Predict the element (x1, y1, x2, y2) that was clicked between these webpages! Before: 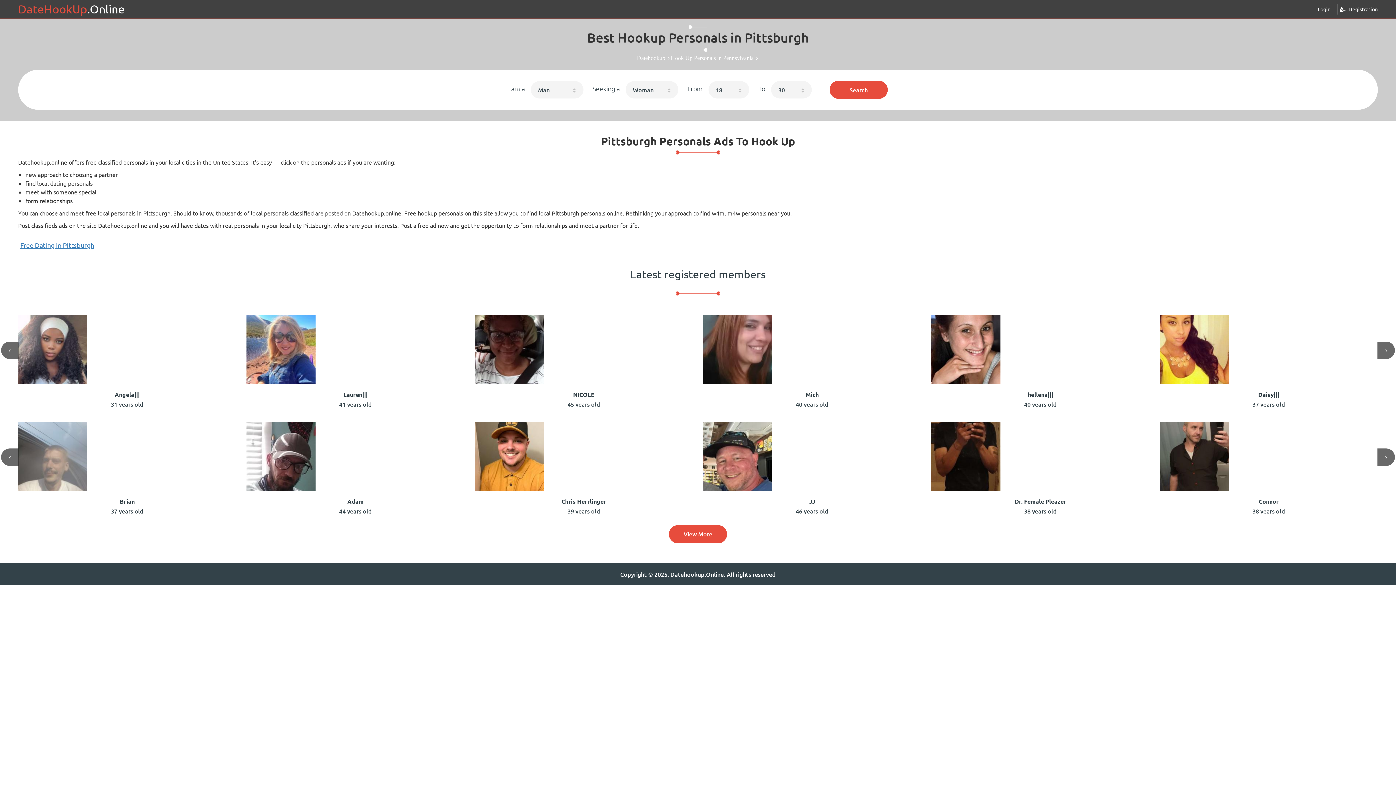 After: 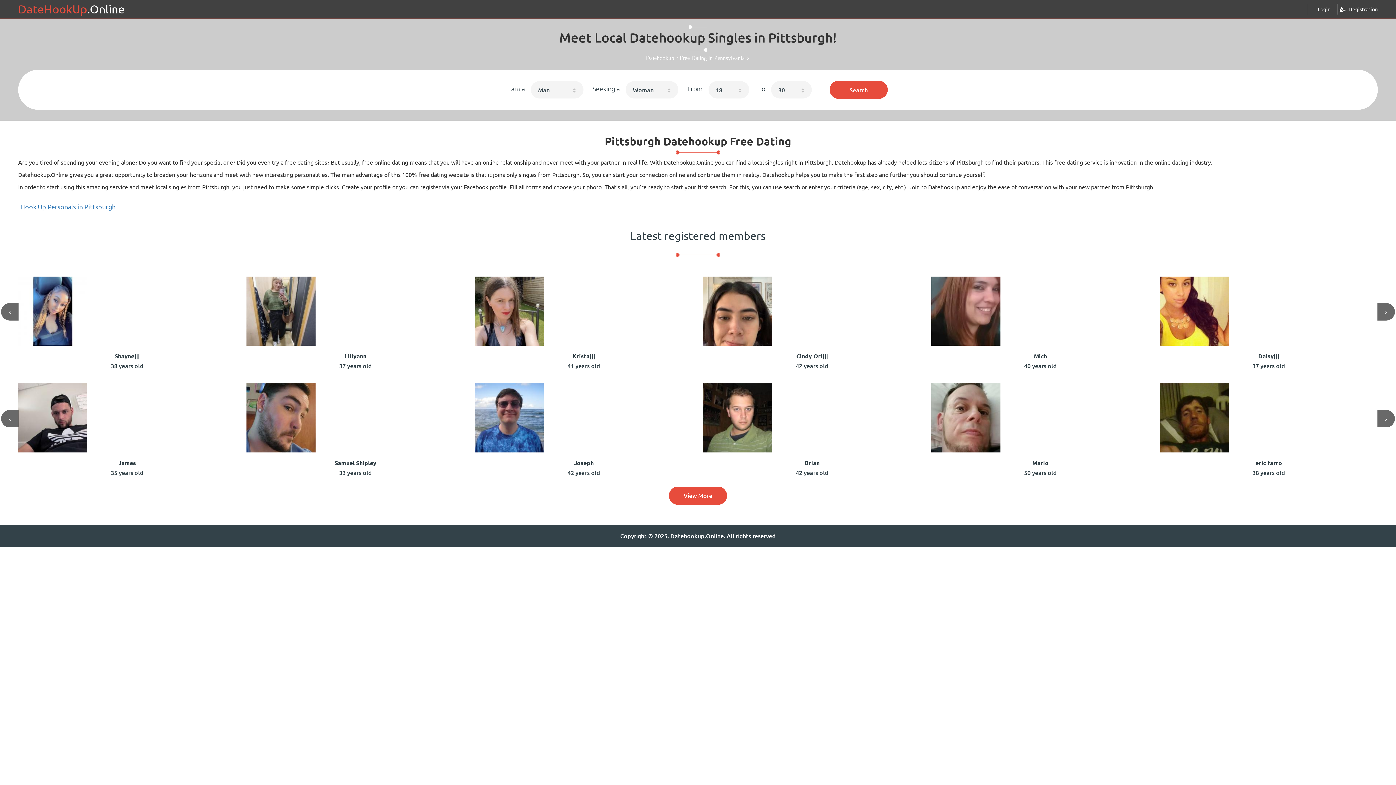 Action: label: Free Dating in Pittsburgh bbox: (20, 241, 94, 249)